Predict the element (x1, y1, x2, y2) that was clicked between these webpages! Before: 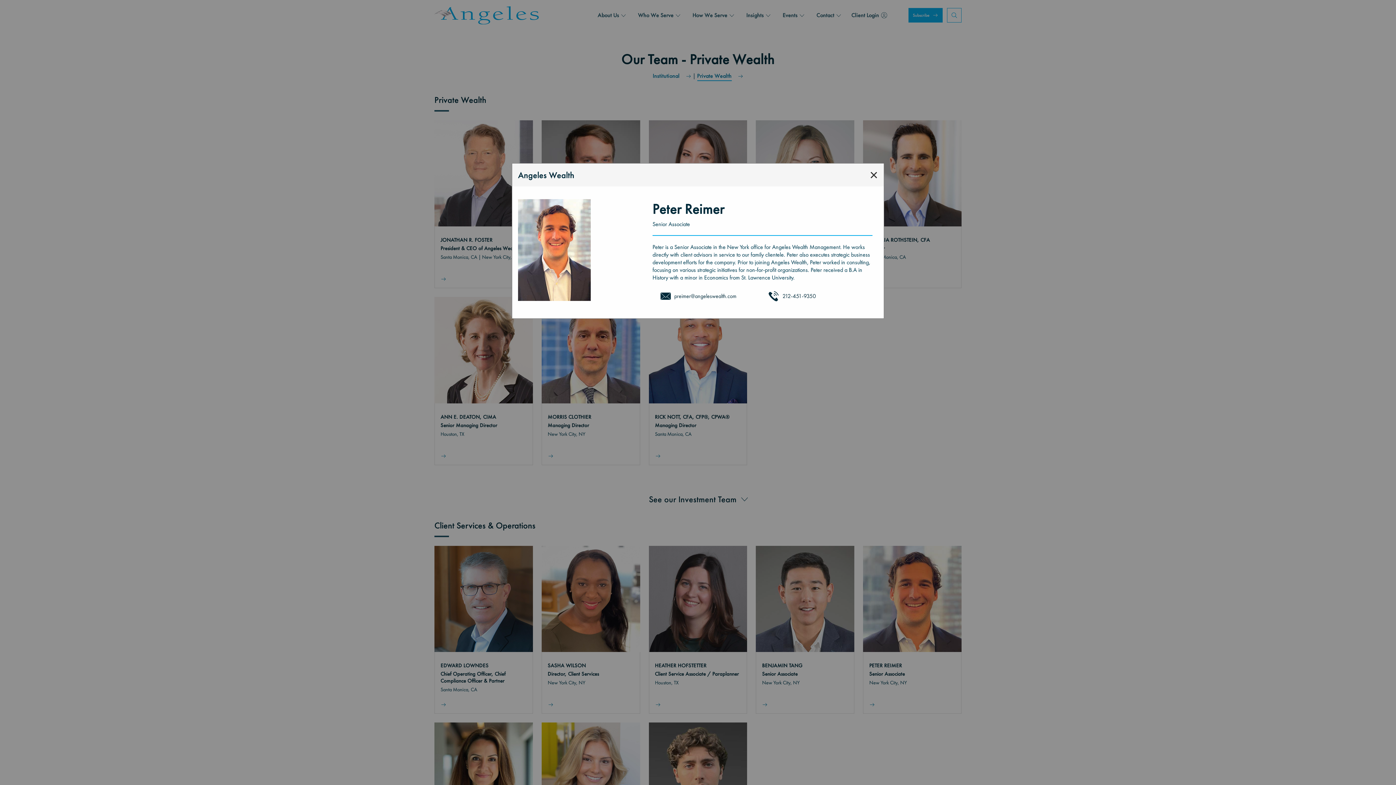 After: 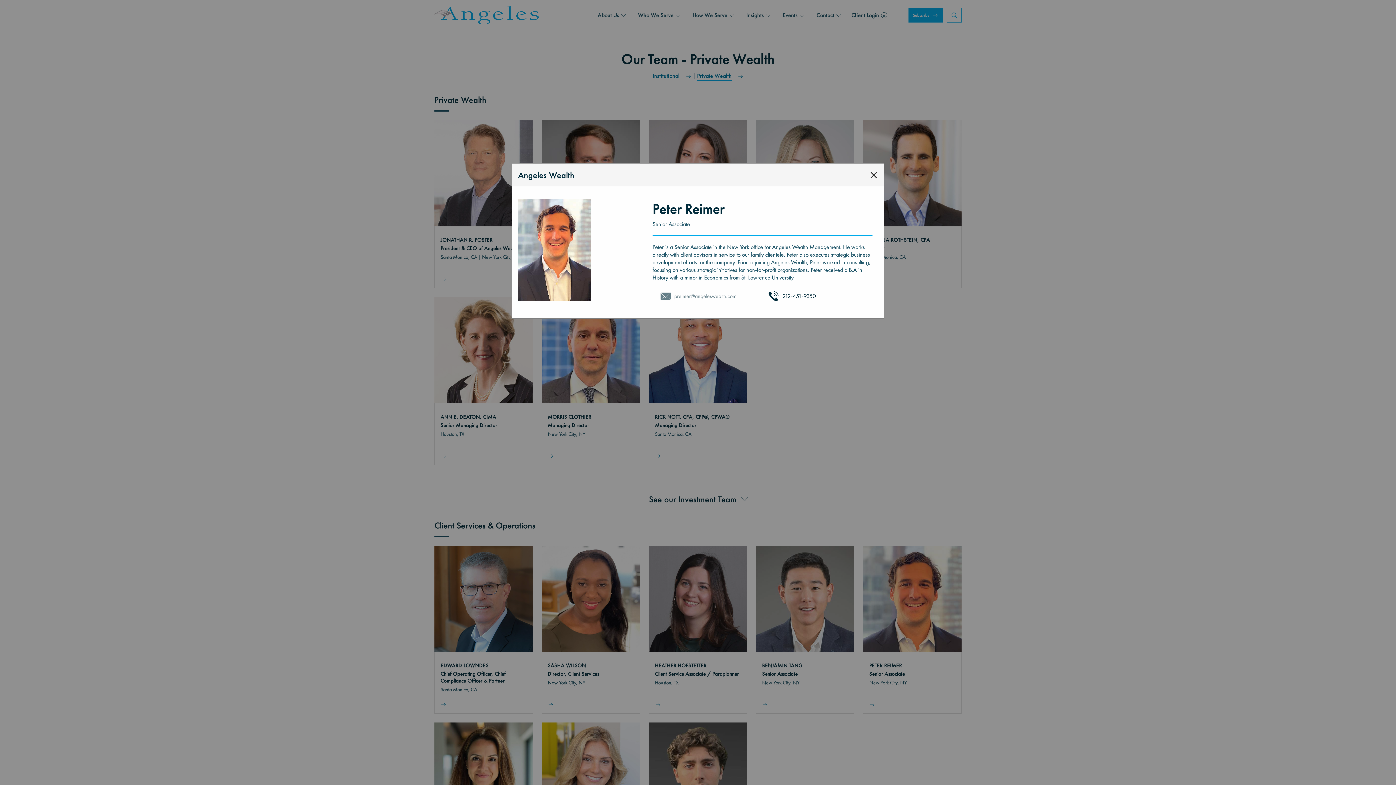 Action: label: preimer@angeleswealth.com bbox: (655, 287, 759, 305)